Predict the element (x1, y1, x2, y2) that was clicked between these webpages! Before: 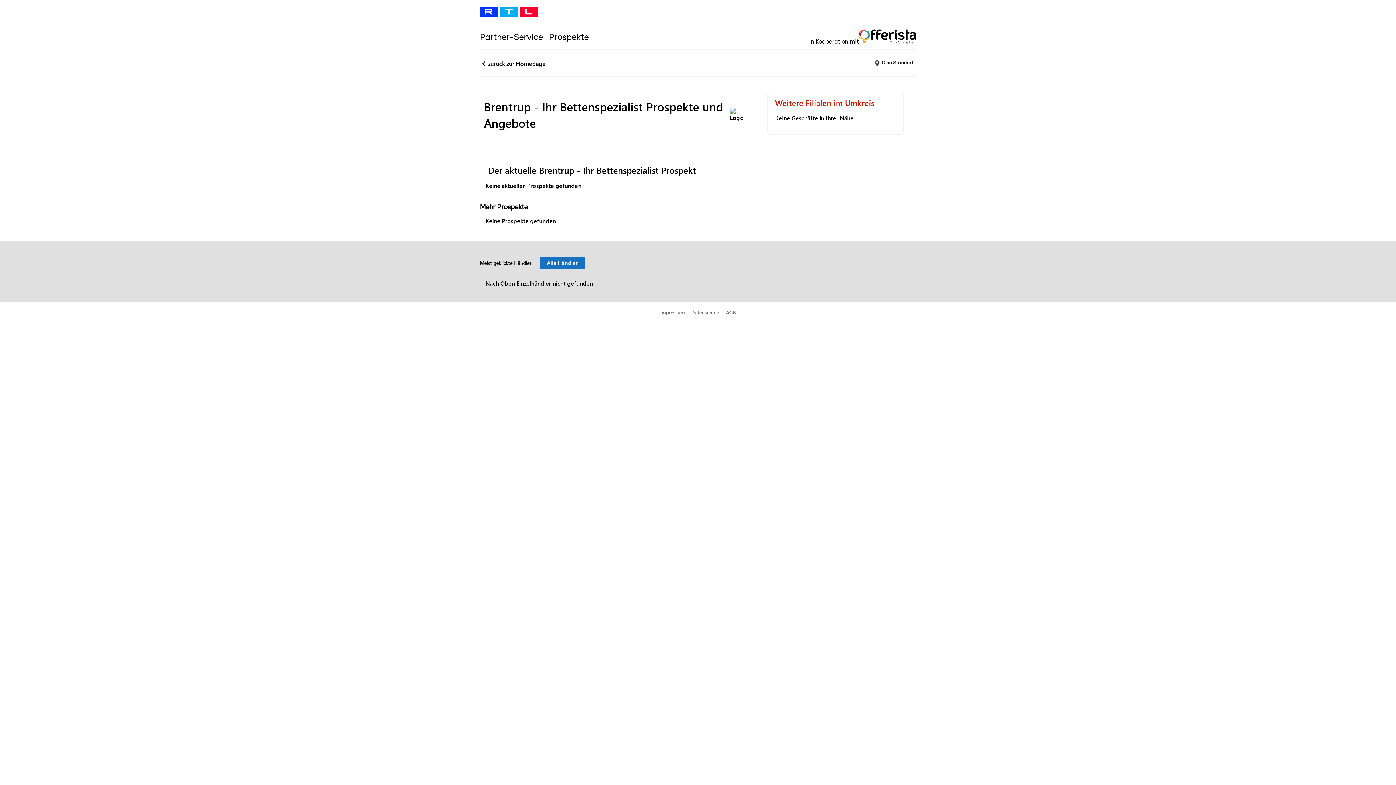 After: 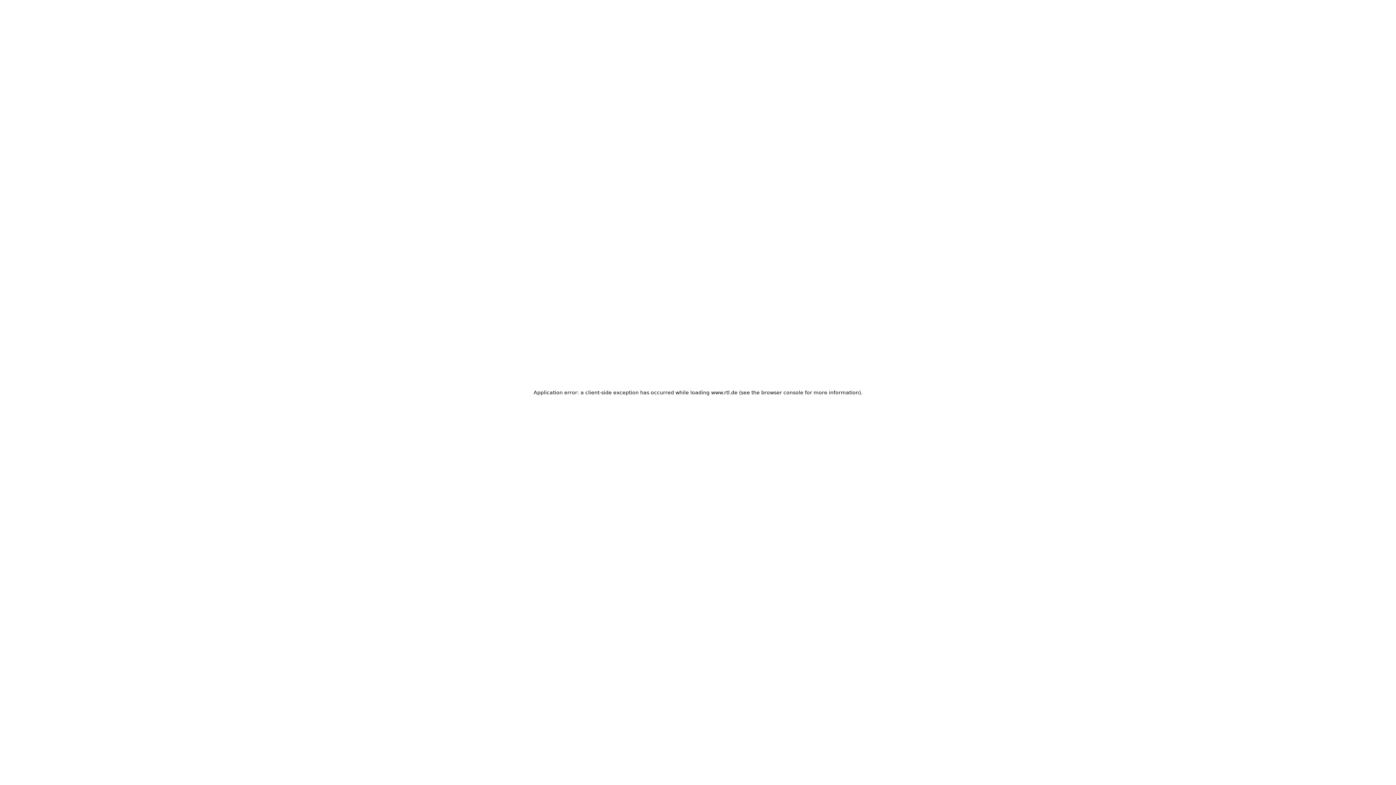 Action: bbox: (480, 6, 538, 18)